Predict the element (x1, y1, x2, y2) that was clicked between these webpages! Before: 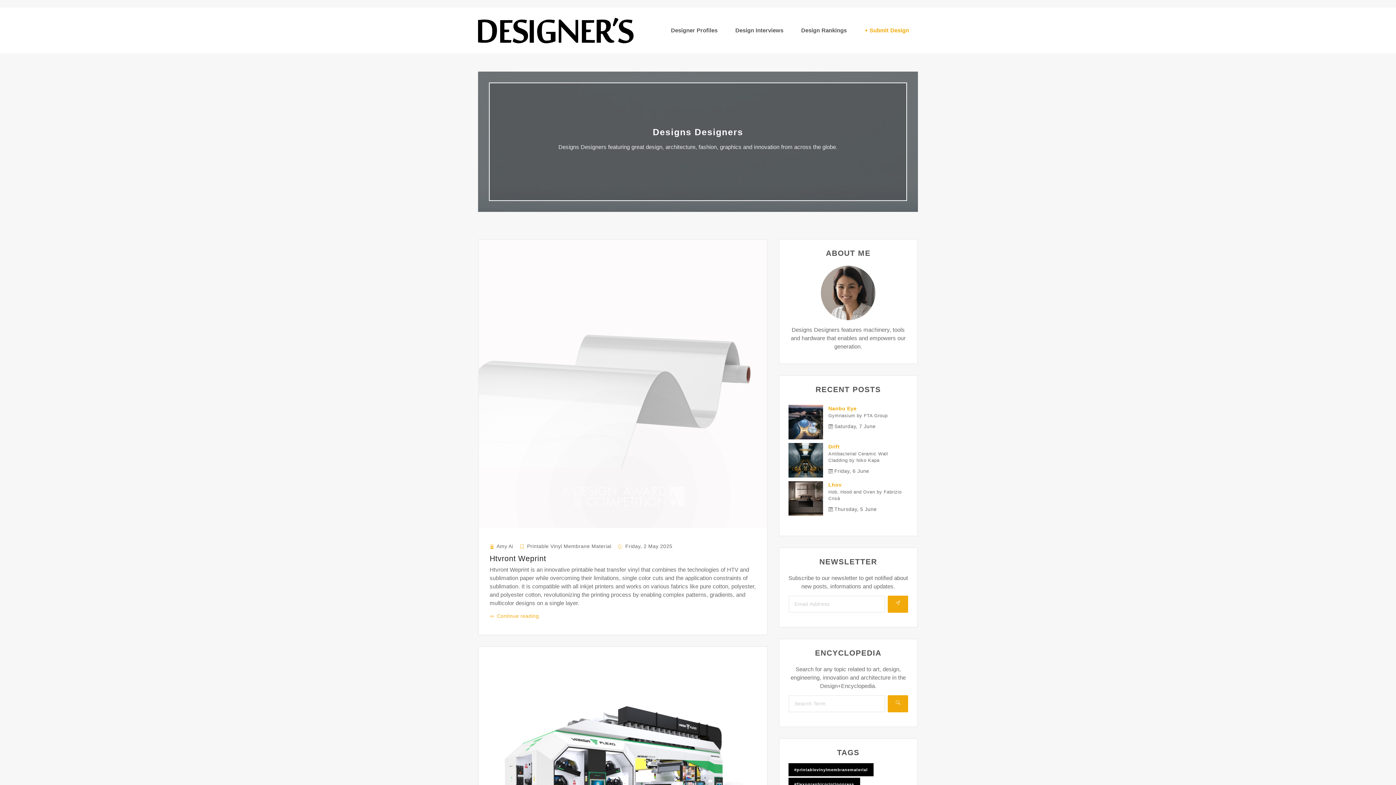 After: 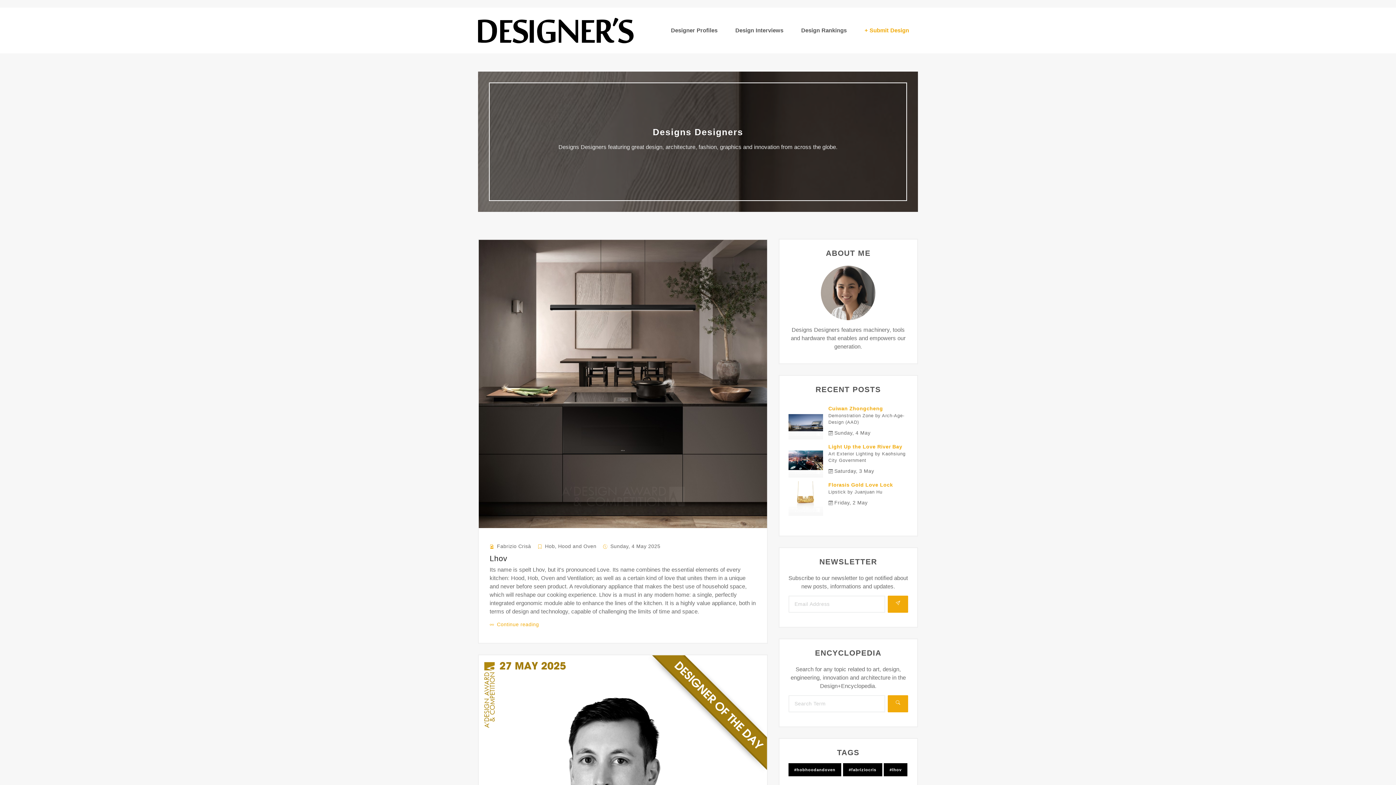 Action: bbox: (828, 482, 841, 487) label: Lhov